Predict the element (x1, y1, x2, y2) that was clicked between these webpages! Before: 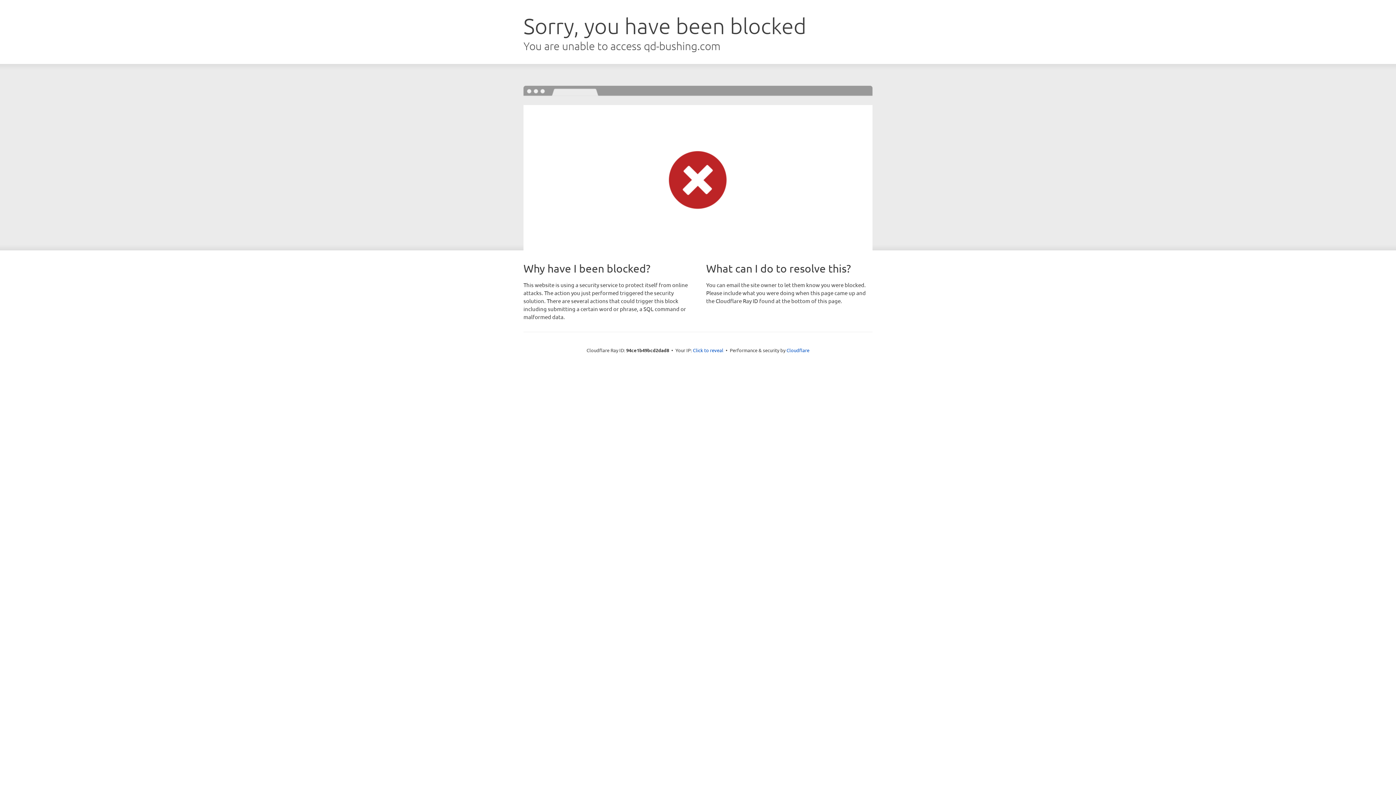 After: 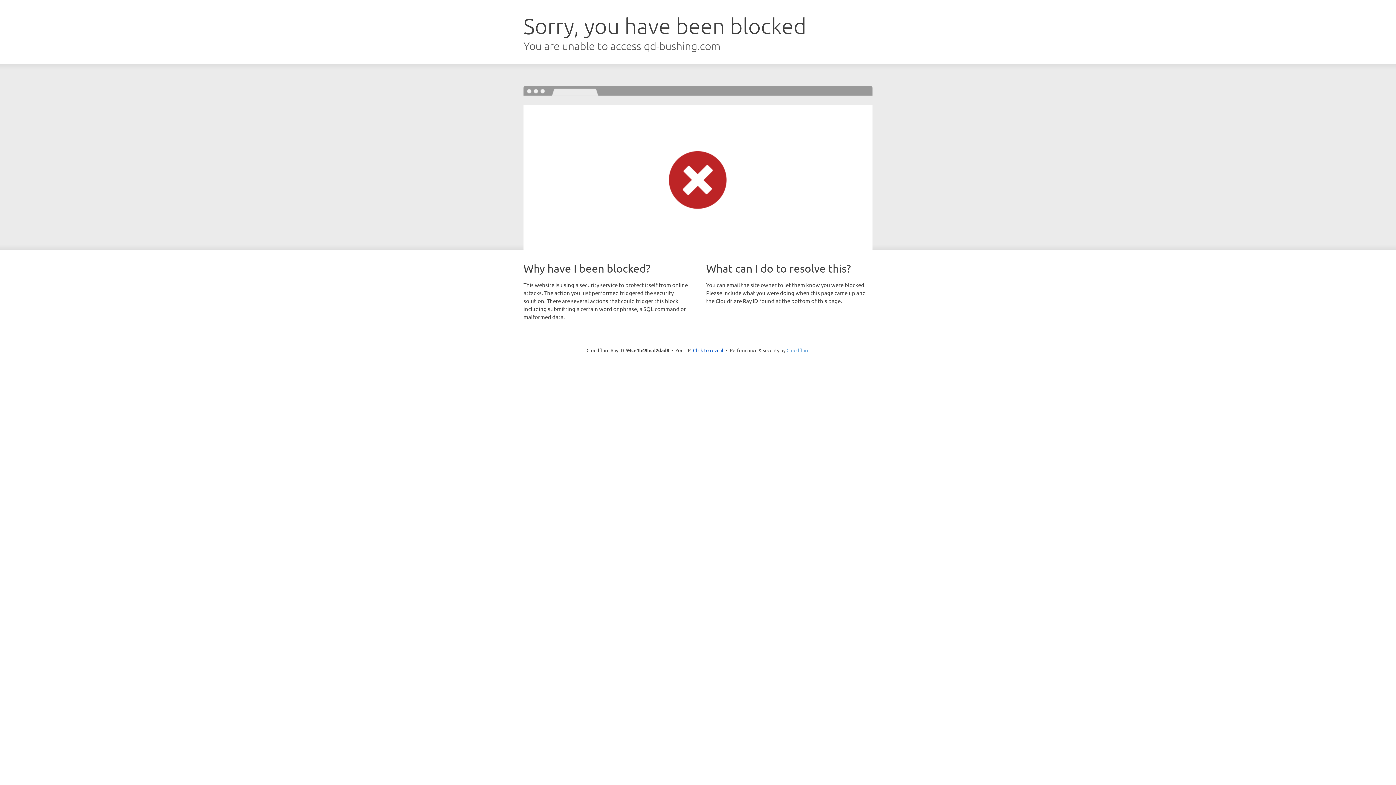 Action: label: Cloudflare bbox: (786, 347, 809, 353)